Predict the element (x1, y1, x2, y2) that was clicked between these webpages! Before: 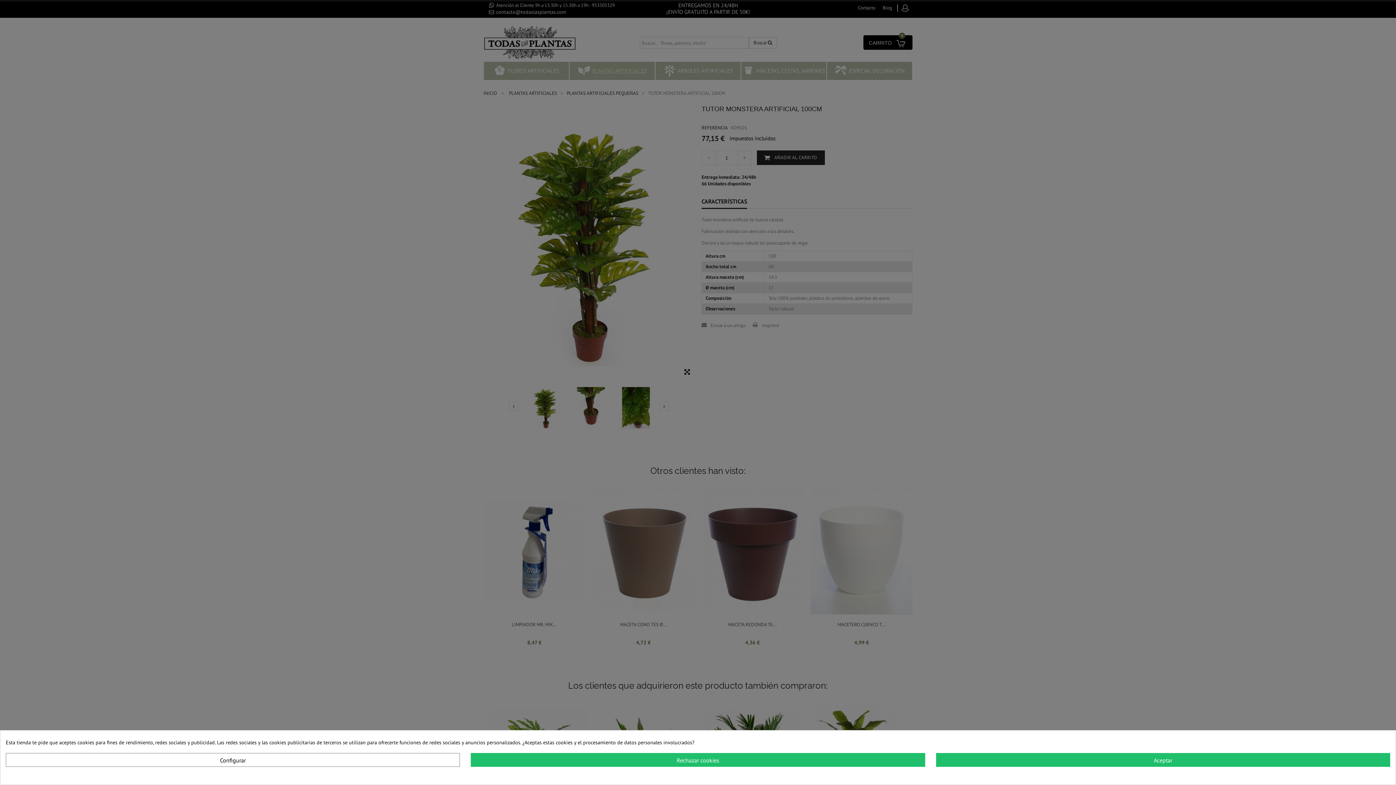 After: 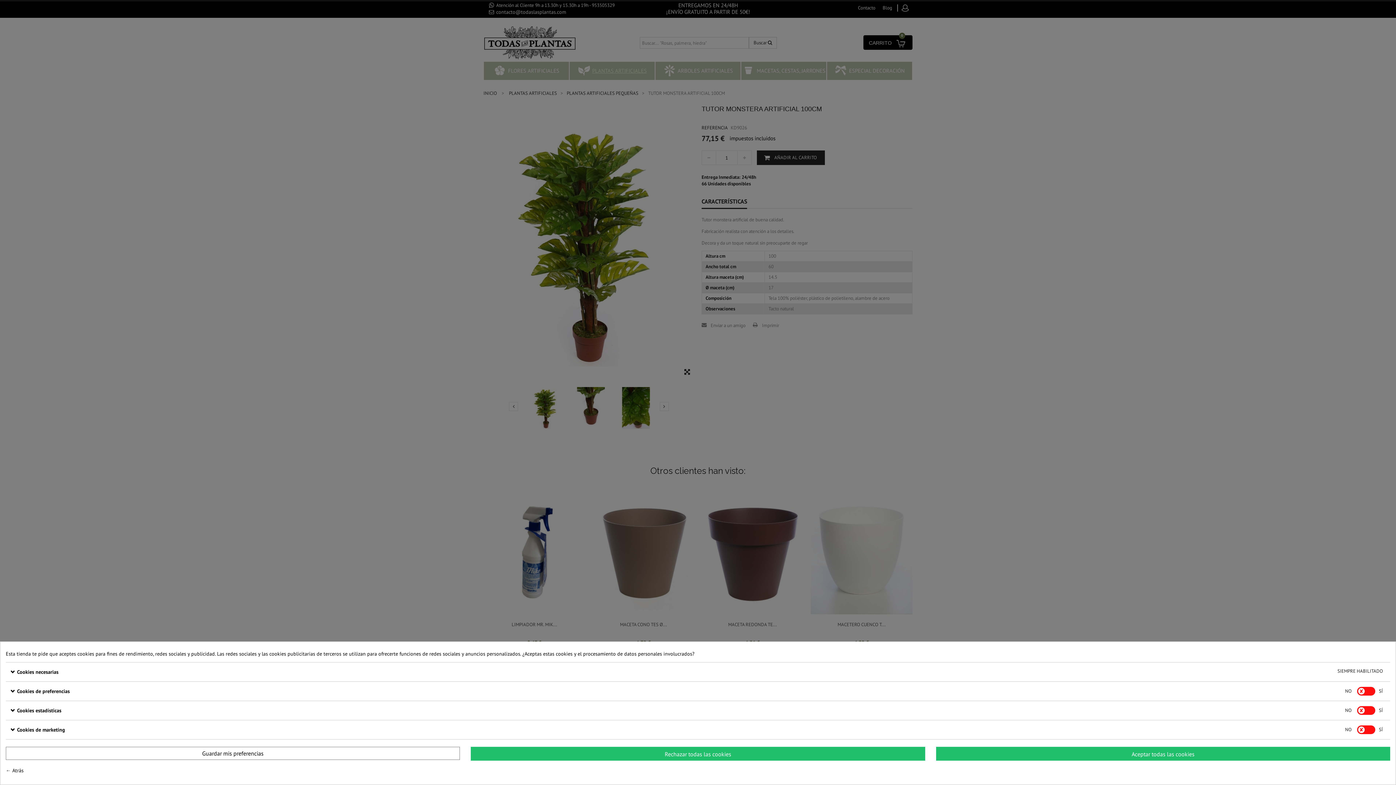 Action: label: Configurar bbox: (5, 753, 460, 767)